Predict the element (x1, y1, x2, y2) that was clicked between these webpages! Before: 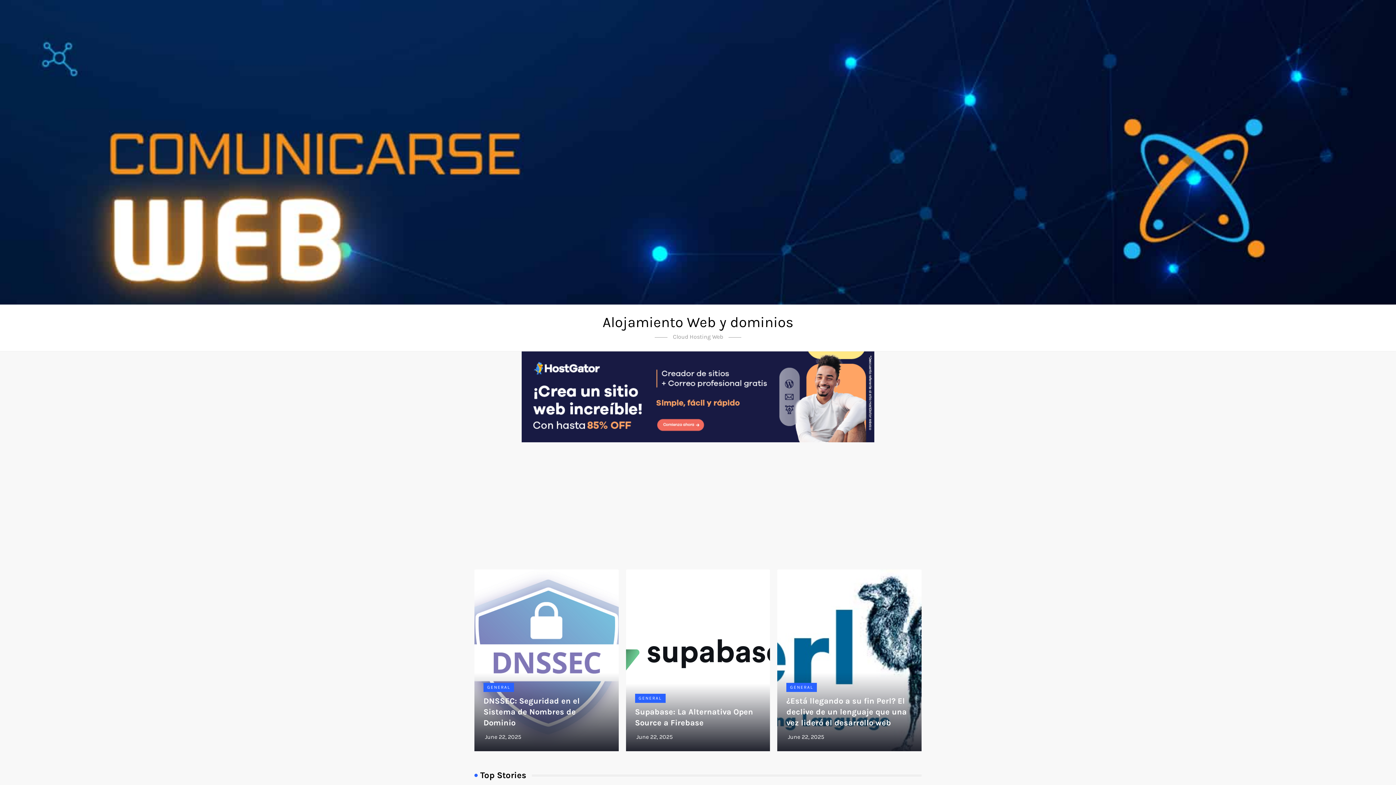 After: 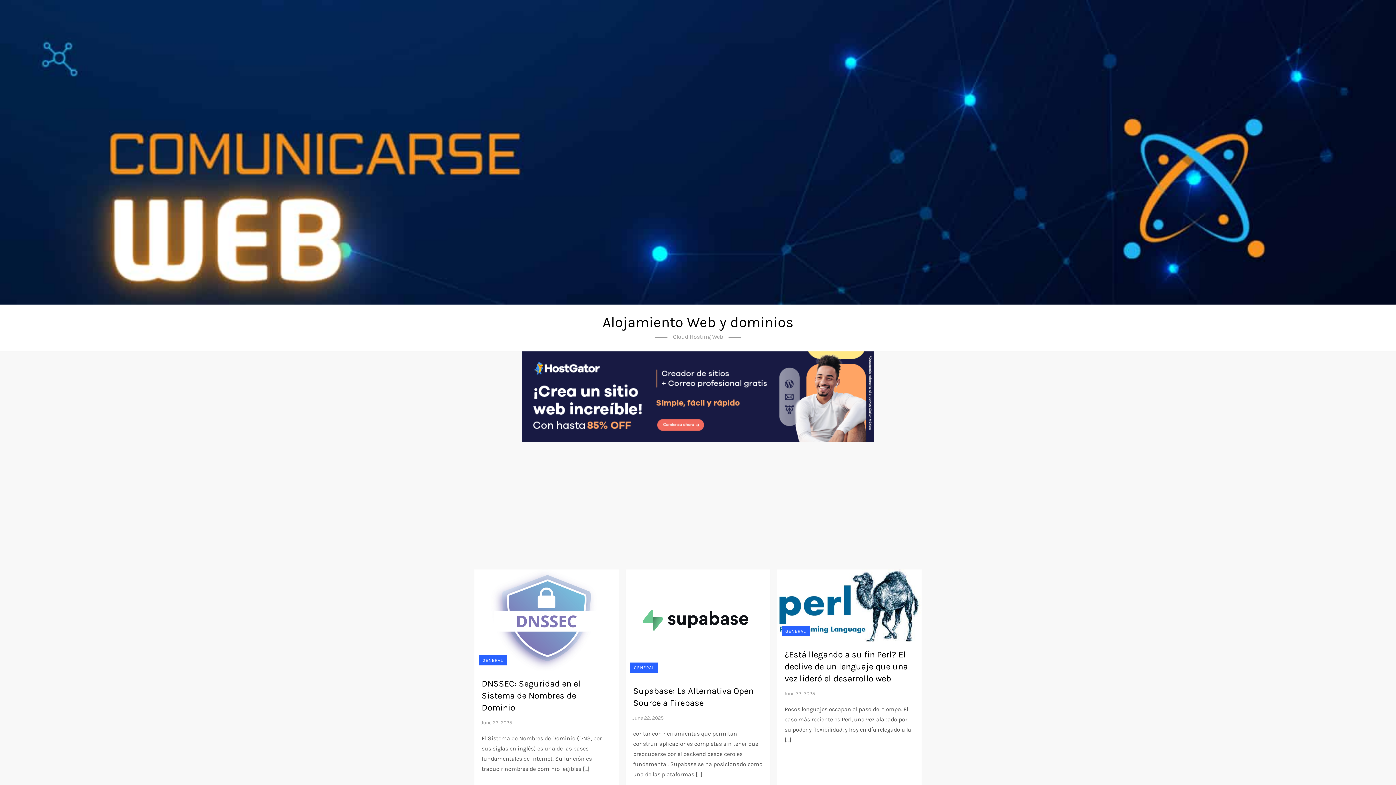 Action: bbox: (483, 683, 514, 692) label: GENERAL